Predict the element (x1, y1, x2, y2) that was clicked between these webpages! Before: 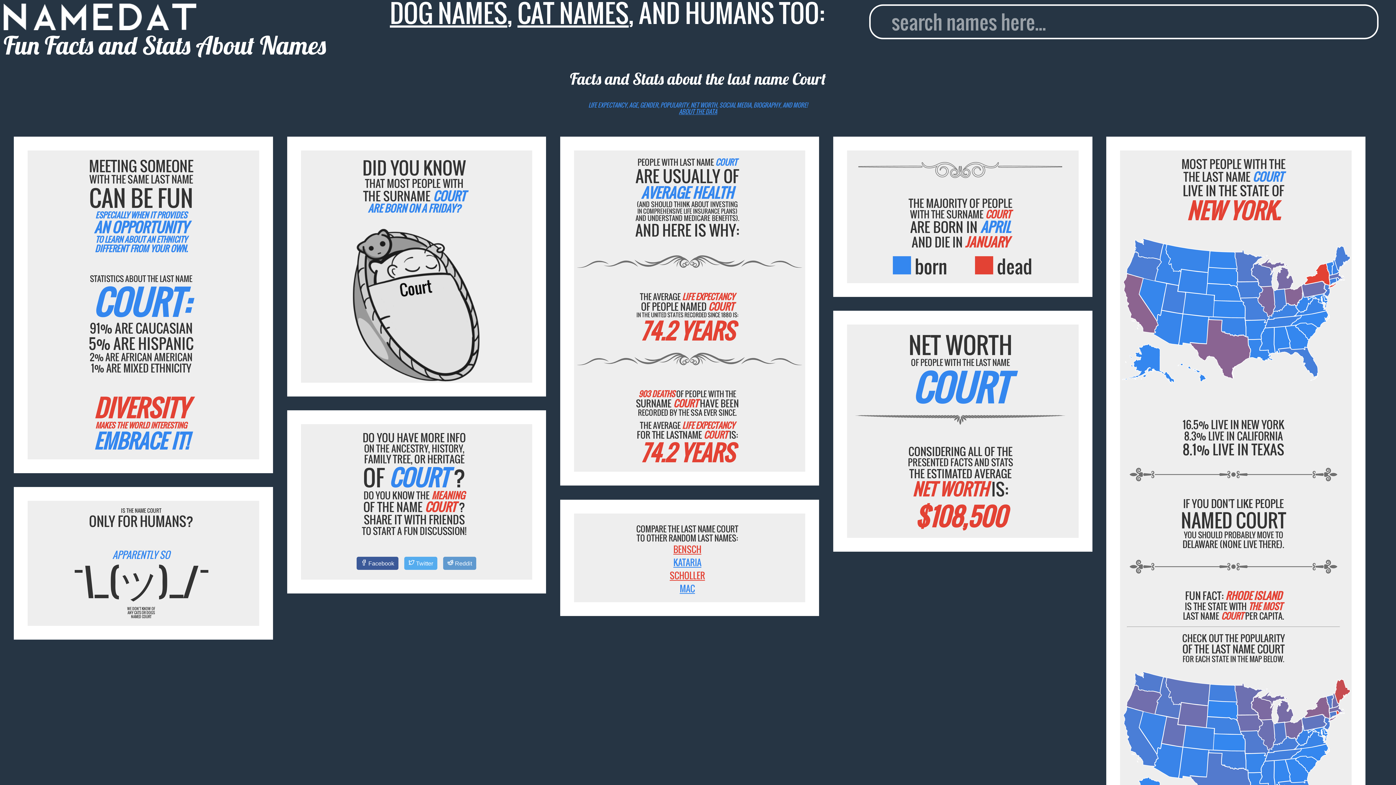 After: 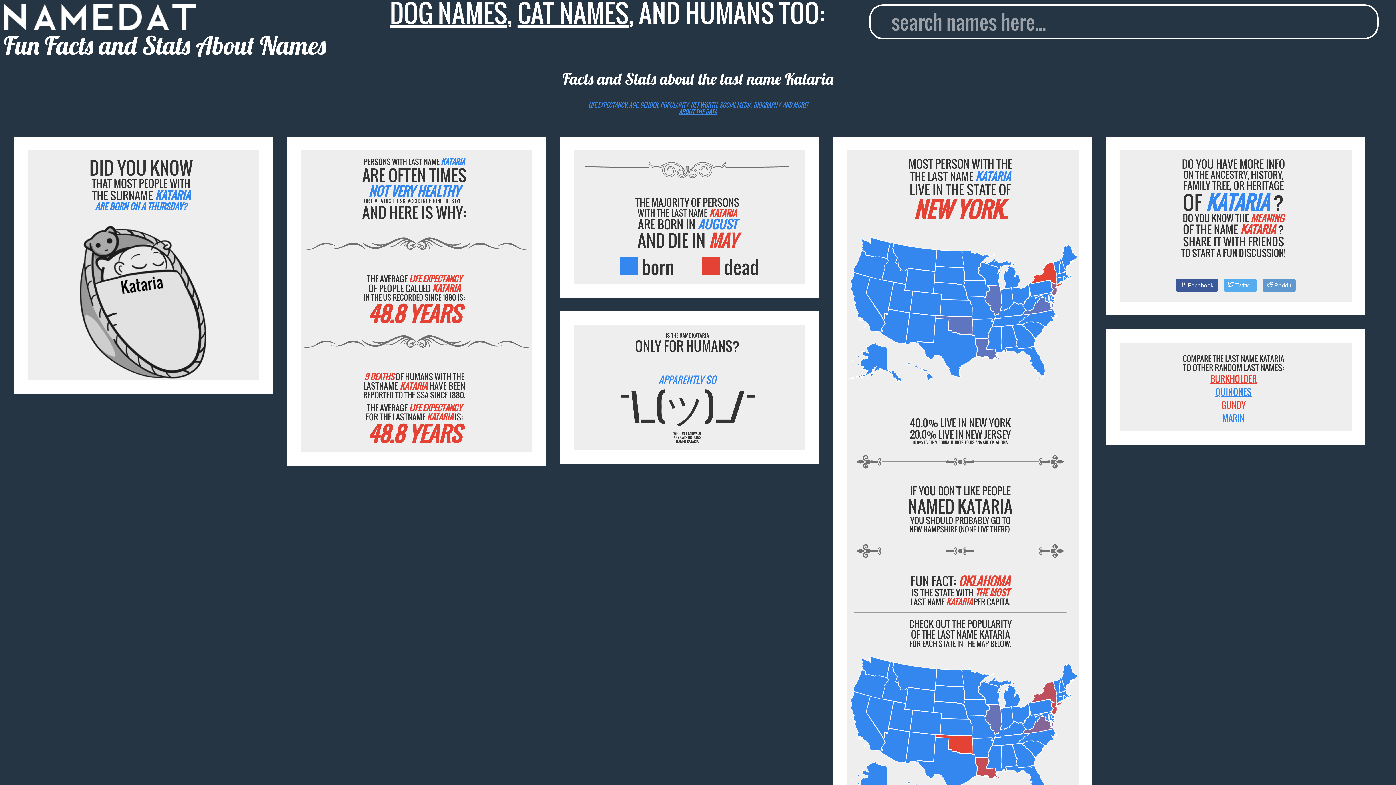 Action: label: KATARIA bbox: (673, 556, 701, 569)